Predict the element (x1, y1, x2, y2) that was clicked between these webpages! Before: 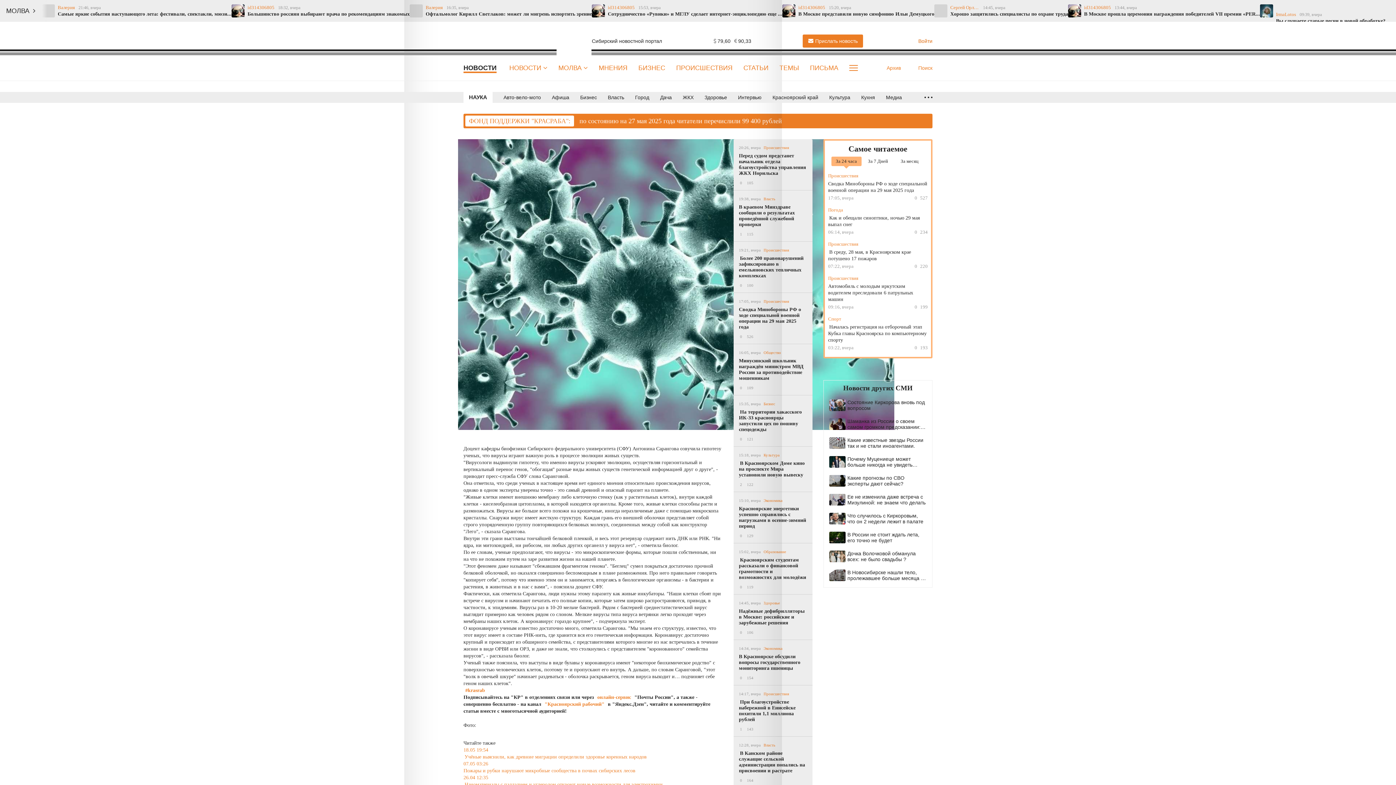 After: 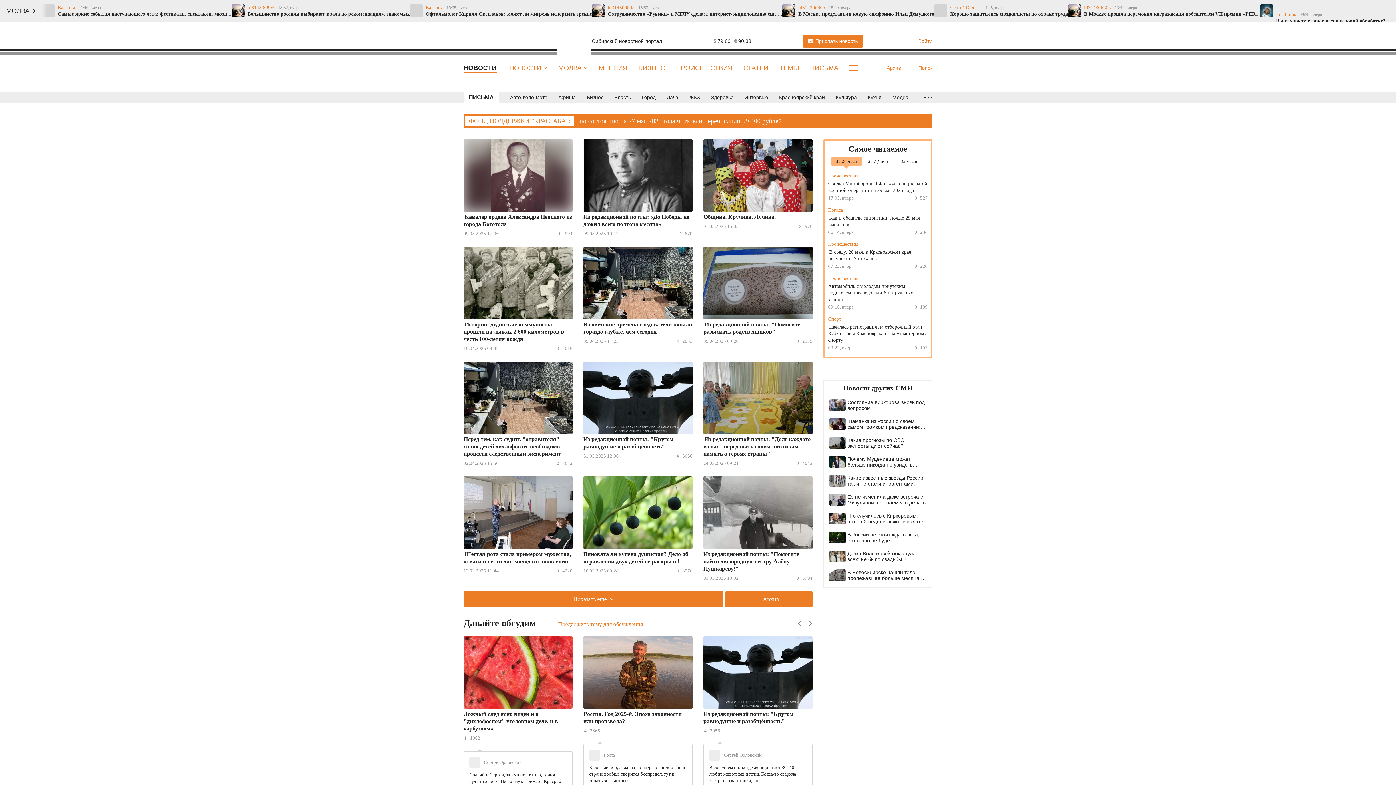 Action: label: ПИСЬМА bbox: (804, 55, 844, 80)